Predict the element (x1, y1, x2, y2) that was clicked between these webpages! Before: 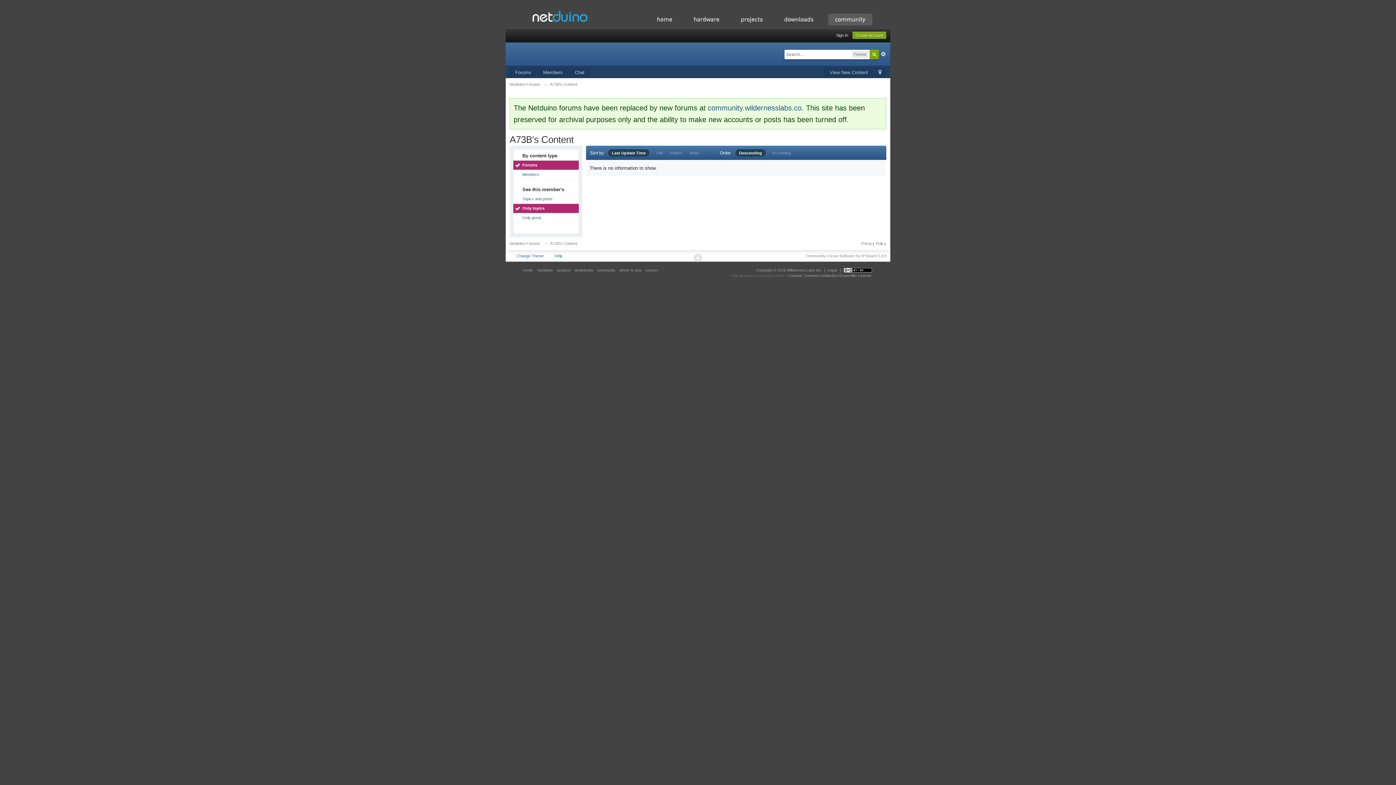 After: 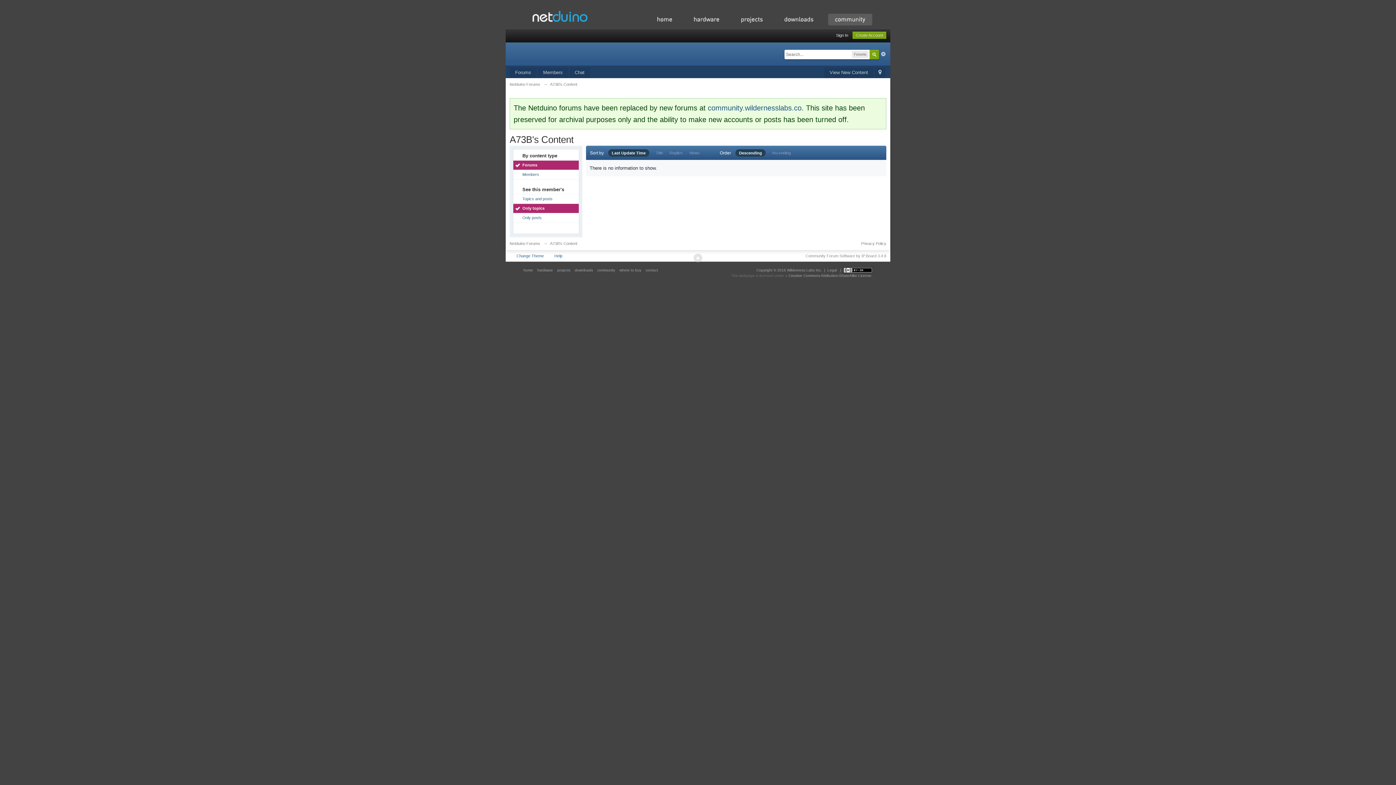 Action: bbox: (788, 273, 871, 277) label: Creative Commons Attribution-ShareAlike License